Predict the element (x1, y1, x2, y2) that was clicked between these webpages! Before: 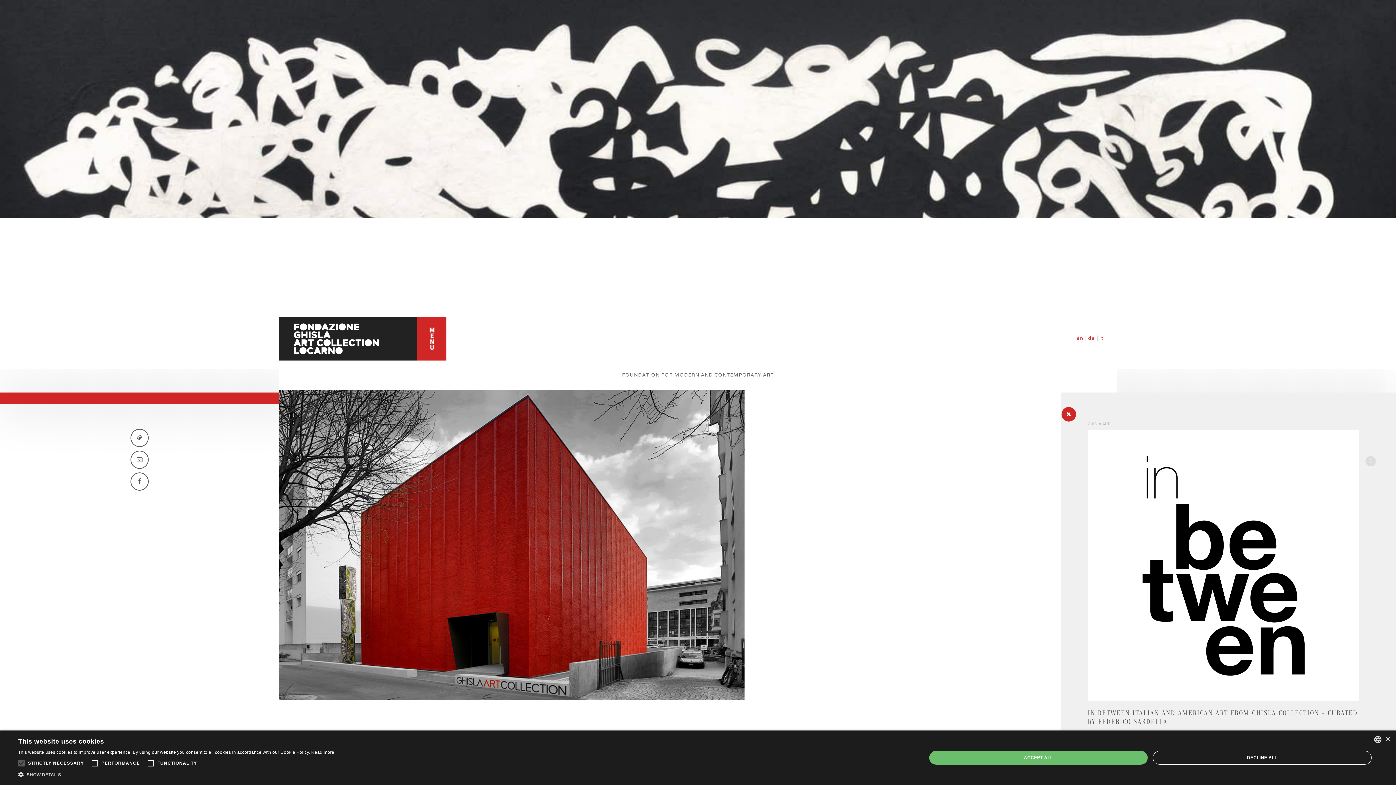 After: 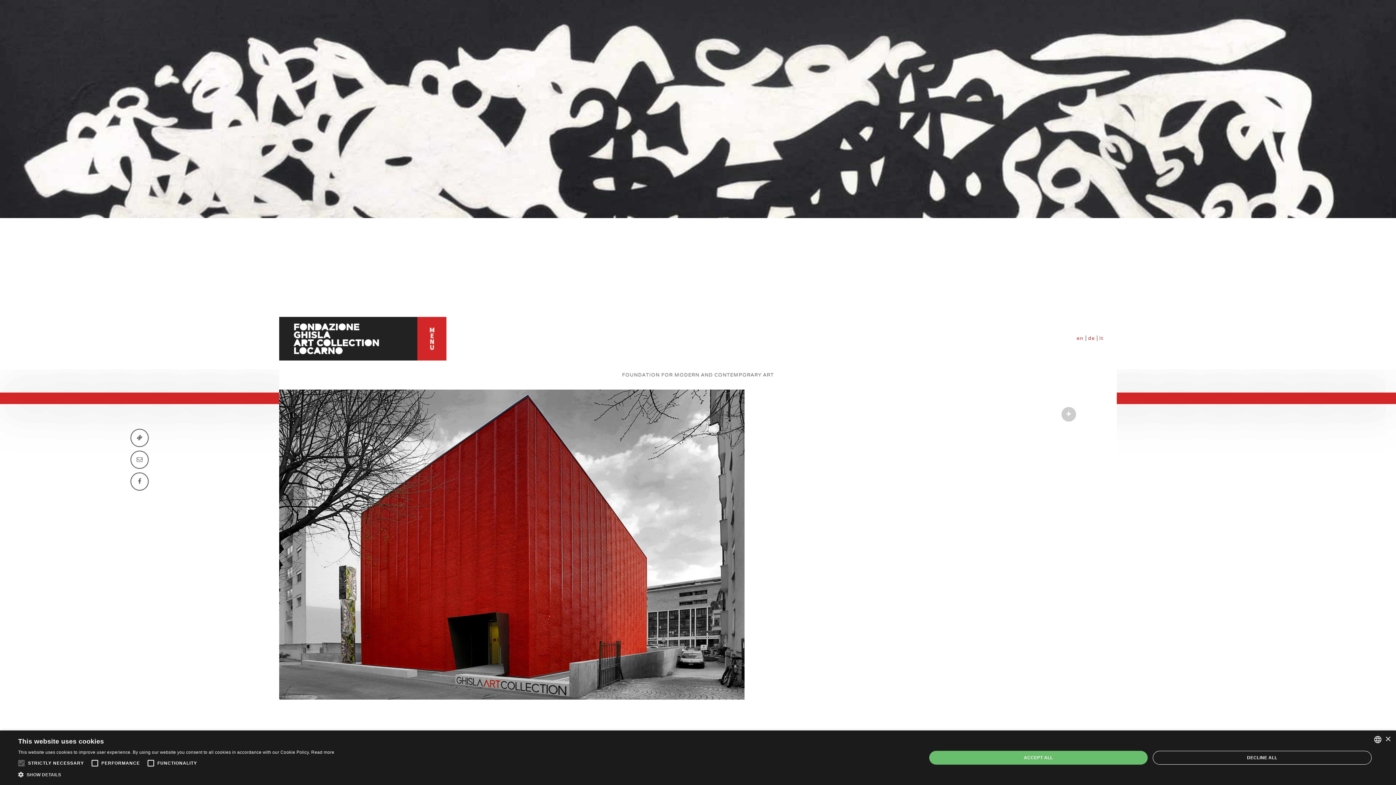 Action: bbox: (1061, 407, 1076, 421)